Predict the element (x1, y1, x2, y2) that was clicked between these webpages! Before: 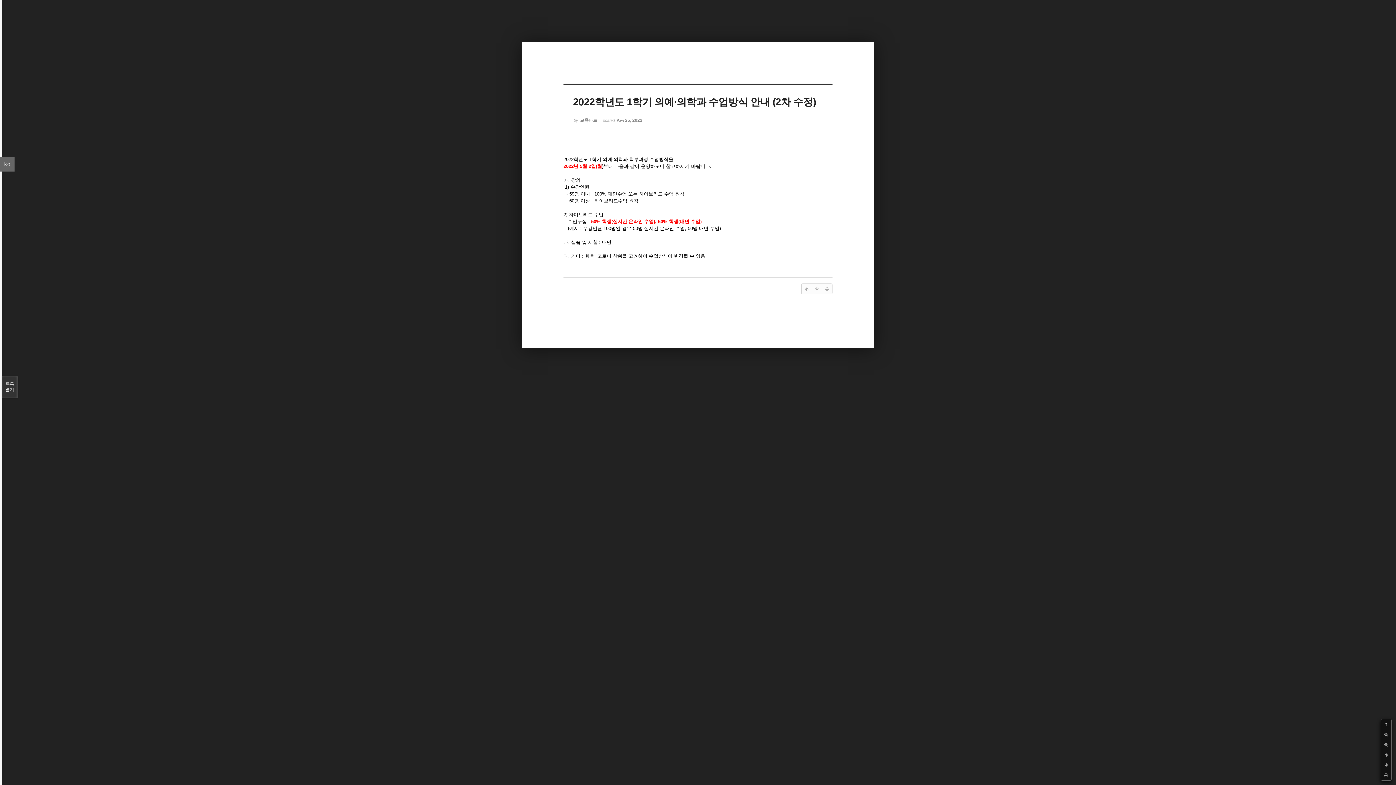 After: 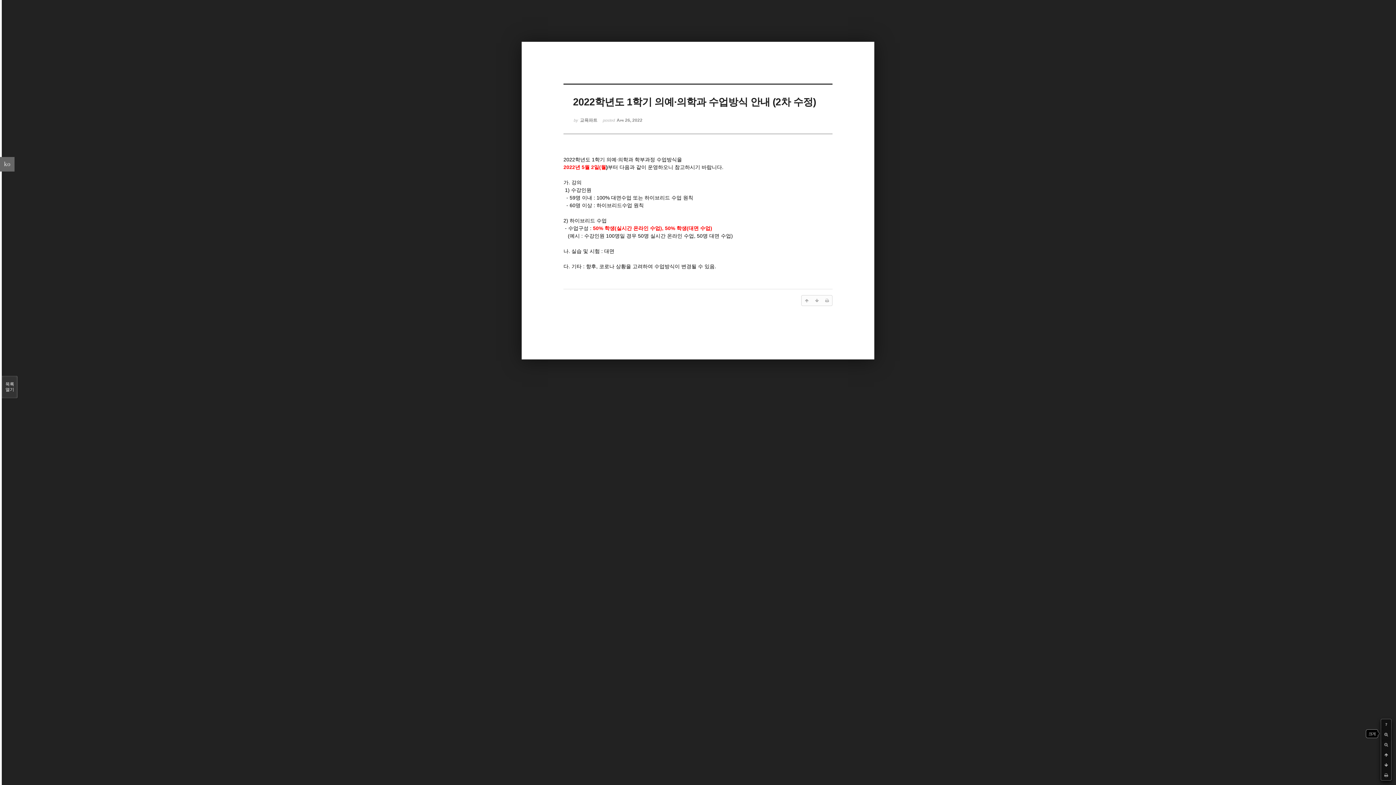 Action: bbox: (1381, 729, 1391, 740)